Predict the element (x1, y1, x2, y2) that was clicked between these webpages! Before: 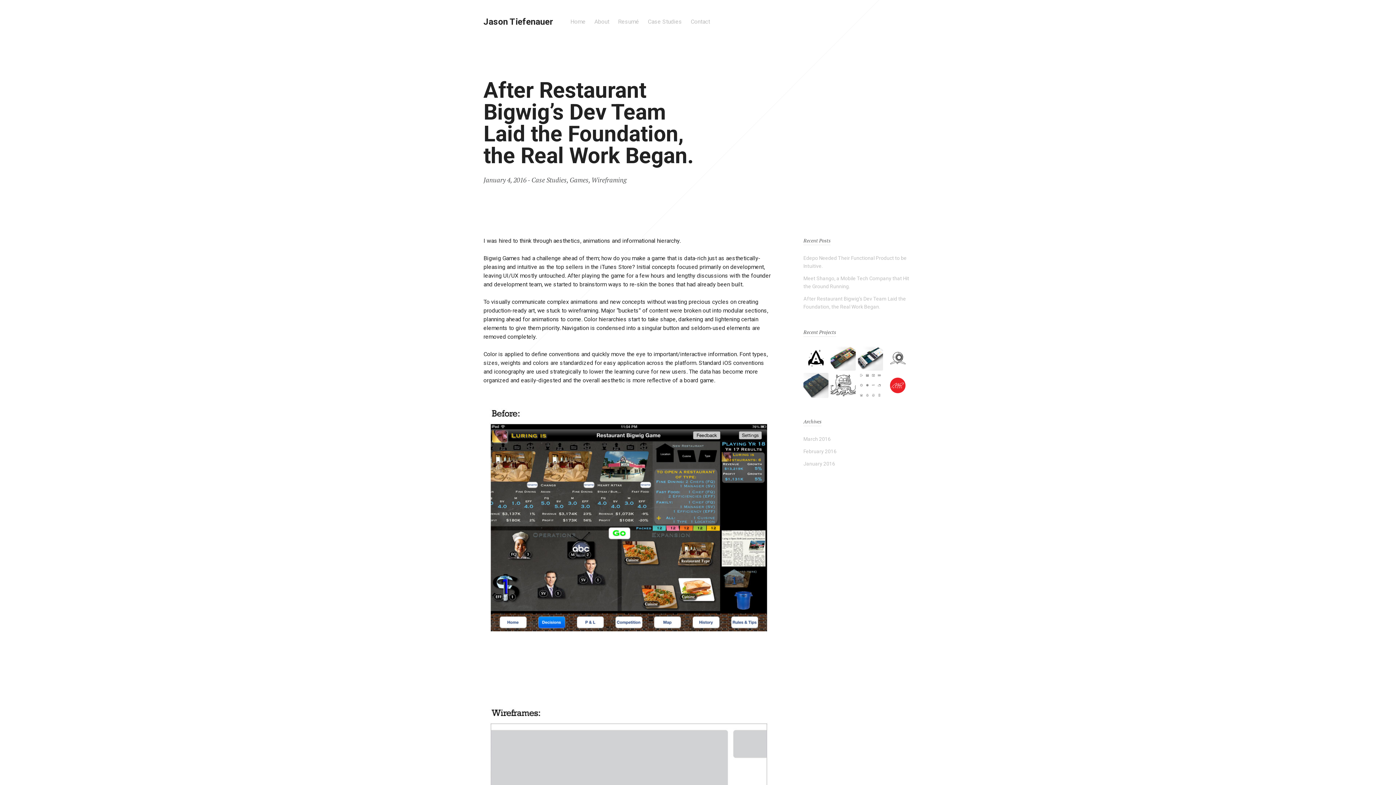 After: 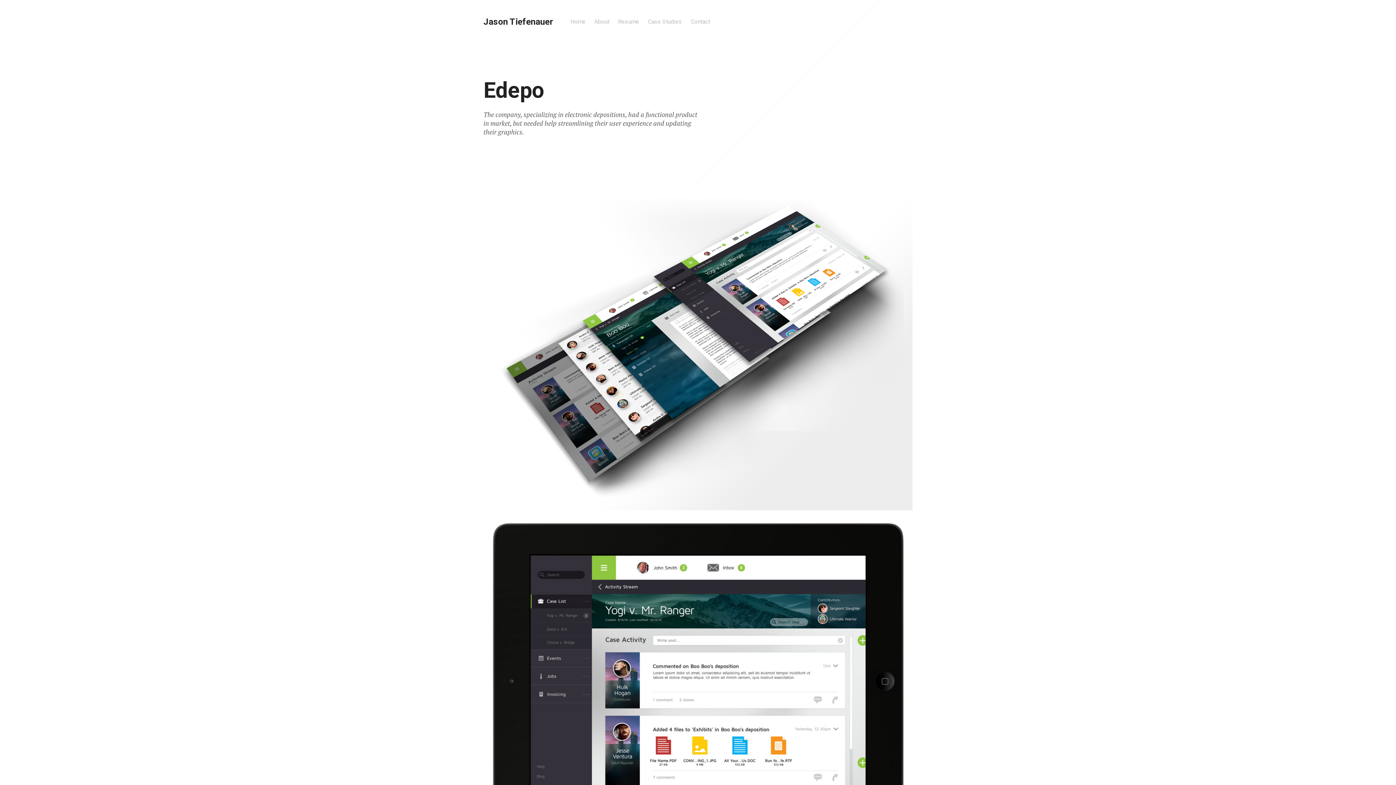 Action: bbox: (858, 364, 883, 369)